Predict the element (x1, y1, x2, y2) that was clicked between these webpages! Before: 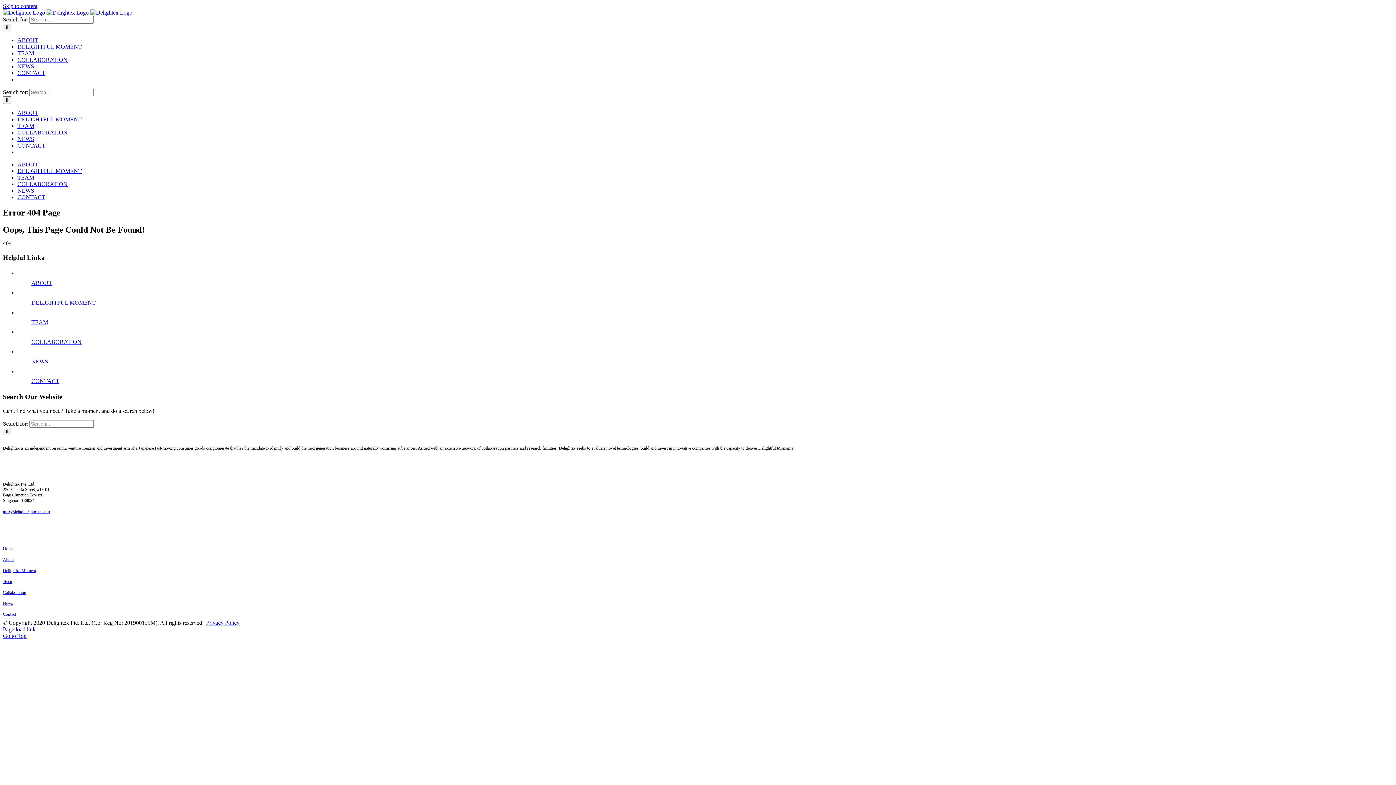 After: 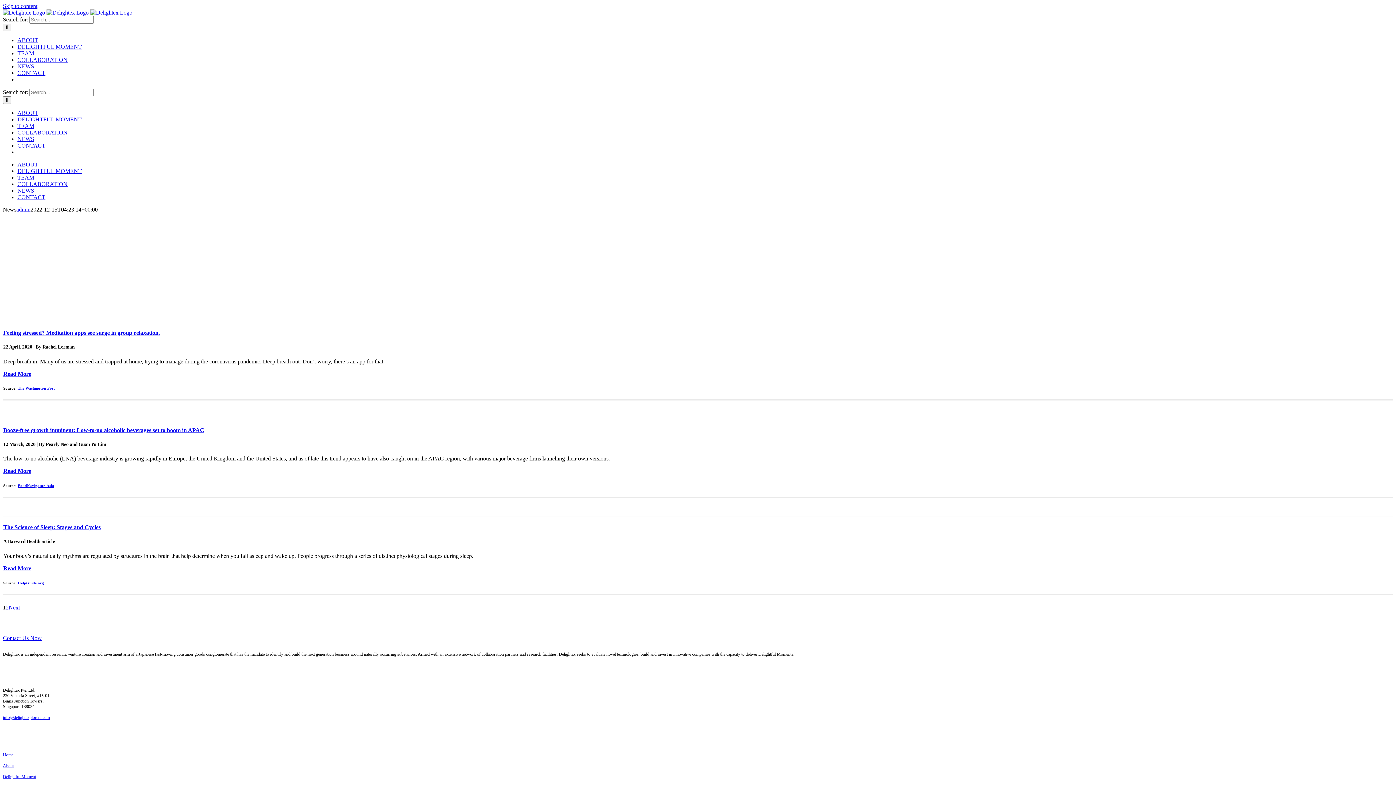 Action: label: NEWS bbox: (17, 63, 34, 69)